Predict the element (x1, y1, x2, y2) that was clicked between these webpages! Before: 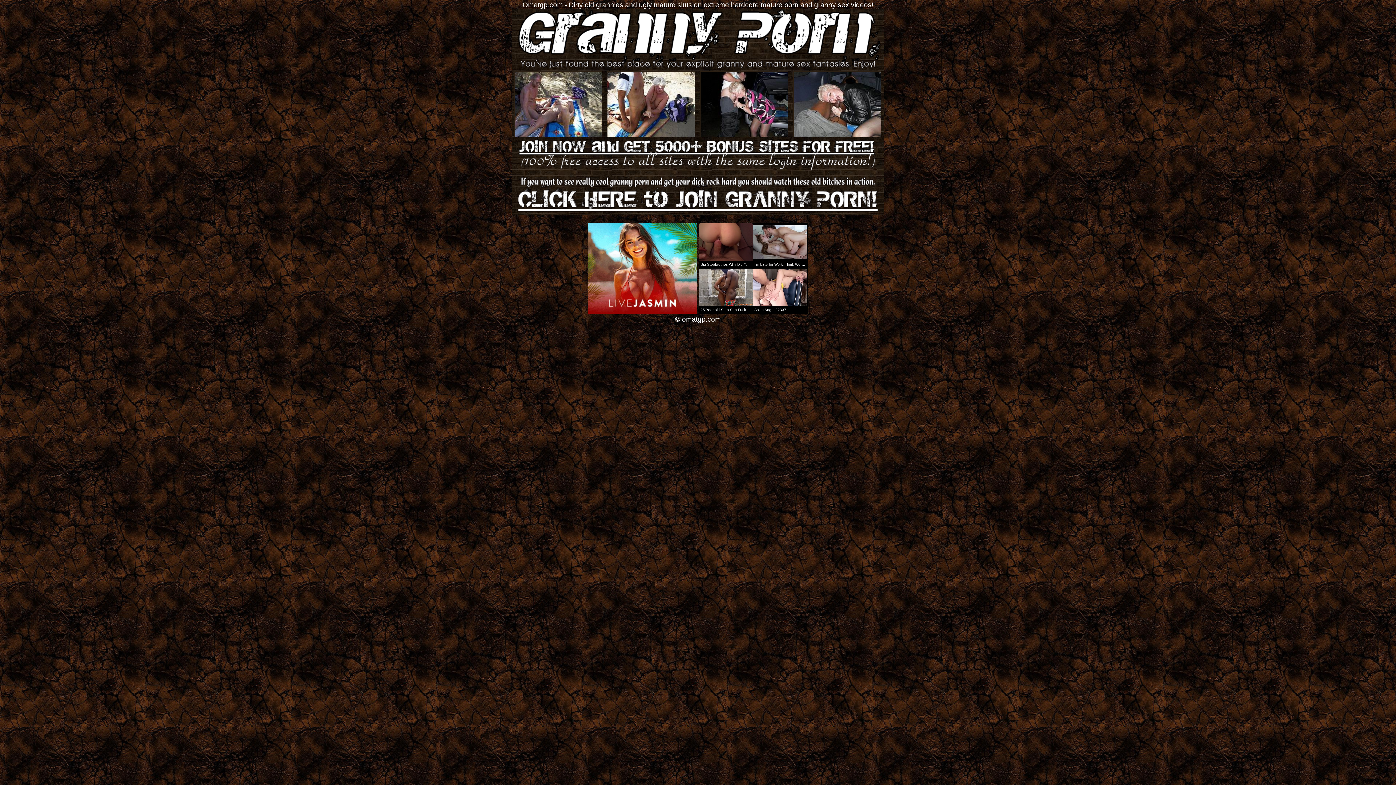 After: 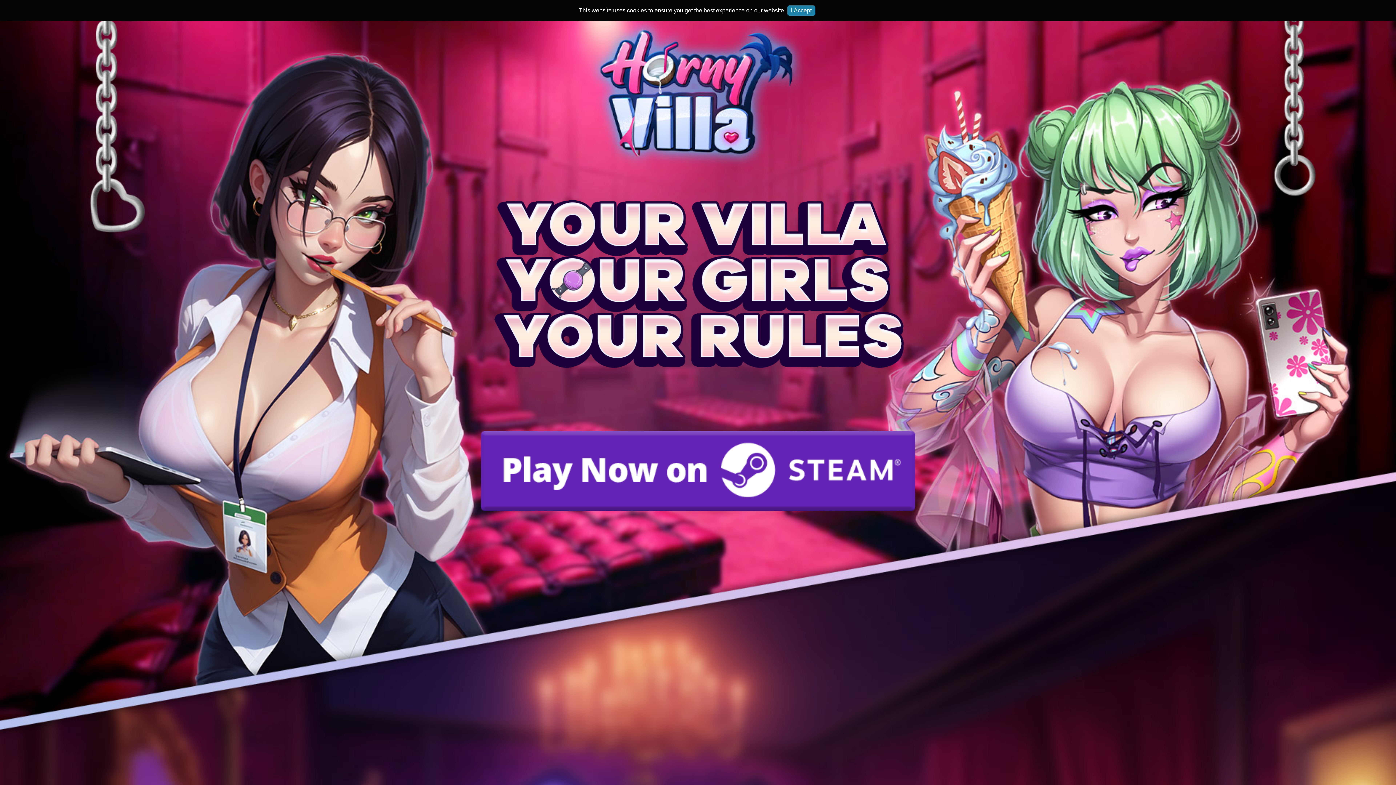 Action: bbox: (512, 208, 883, 216)